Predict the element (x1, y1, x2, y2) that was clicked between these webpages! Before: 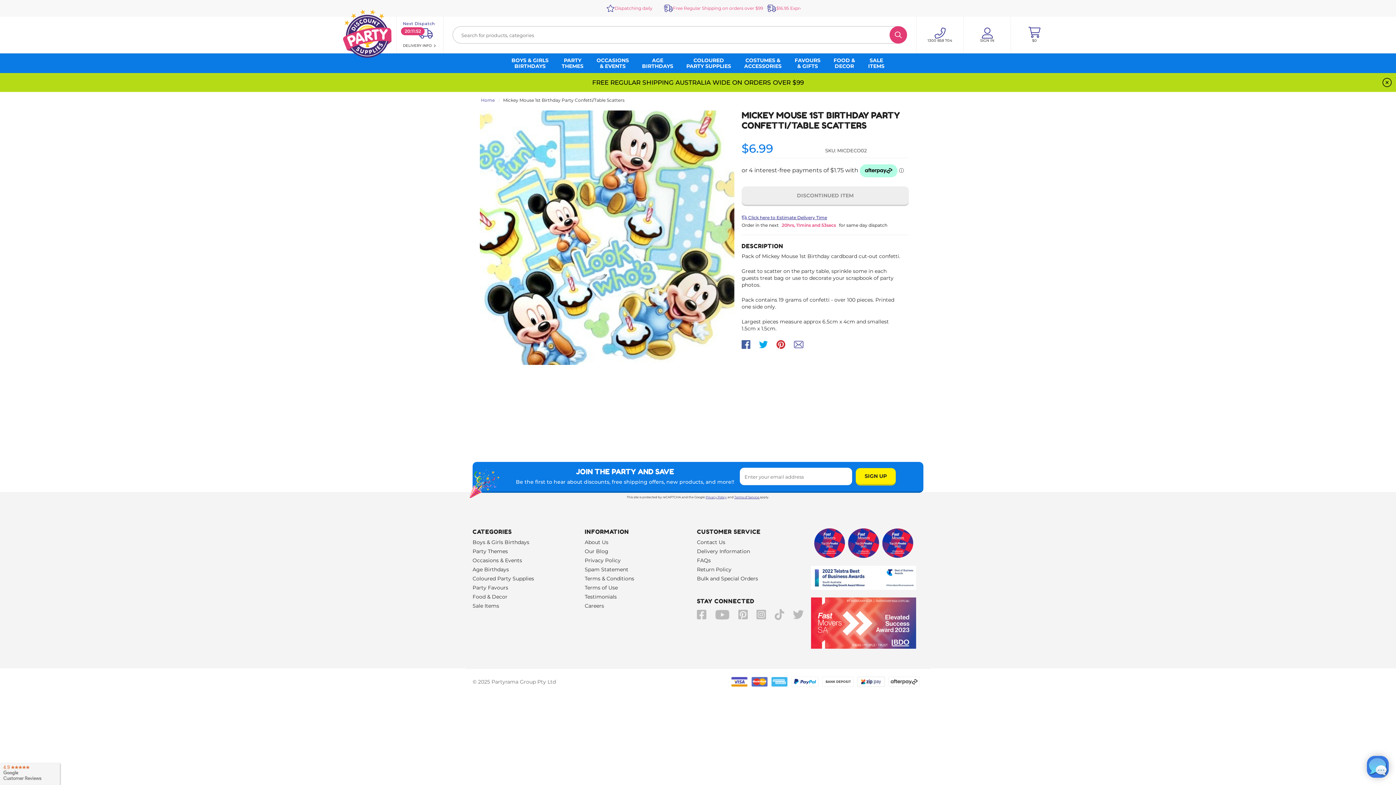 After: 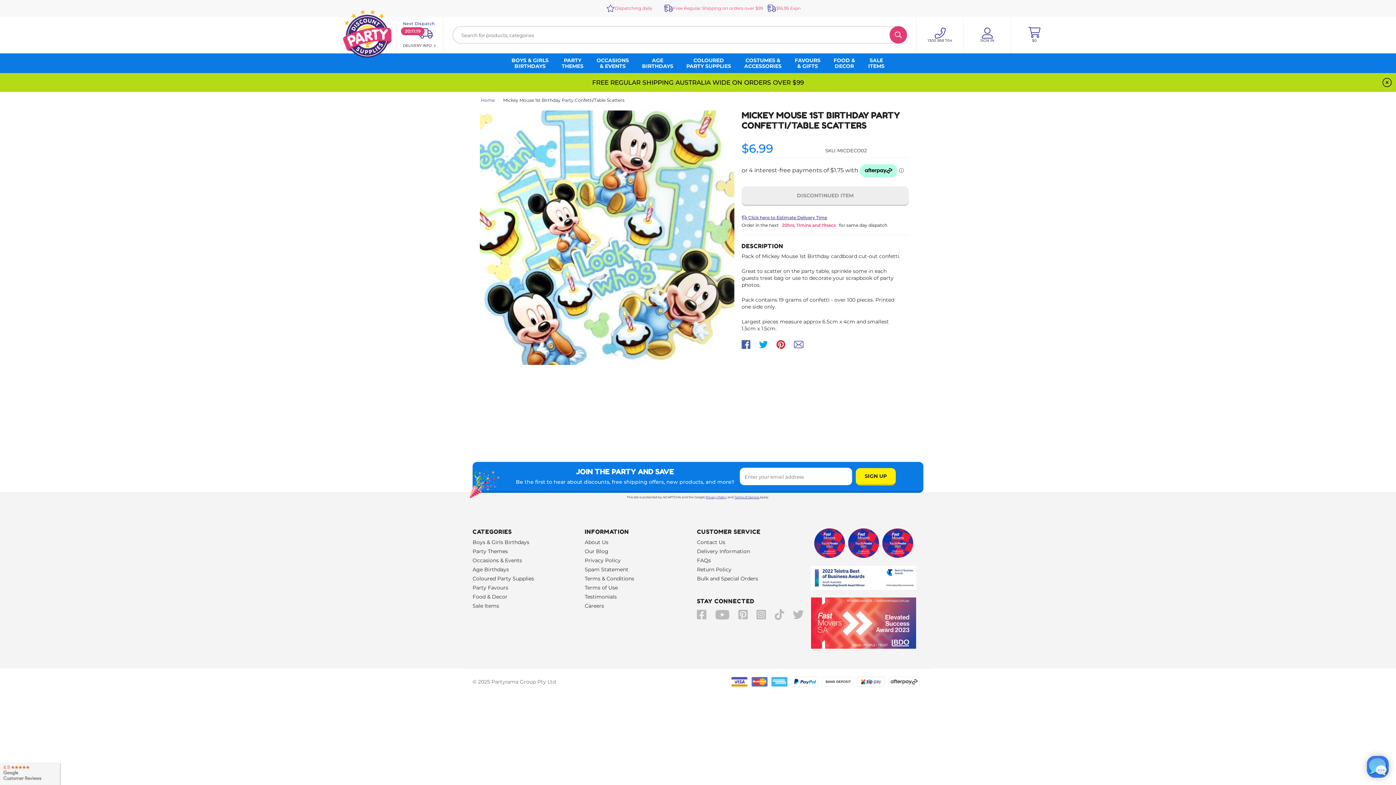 Action: bbox: (894, 30, 903, 39)